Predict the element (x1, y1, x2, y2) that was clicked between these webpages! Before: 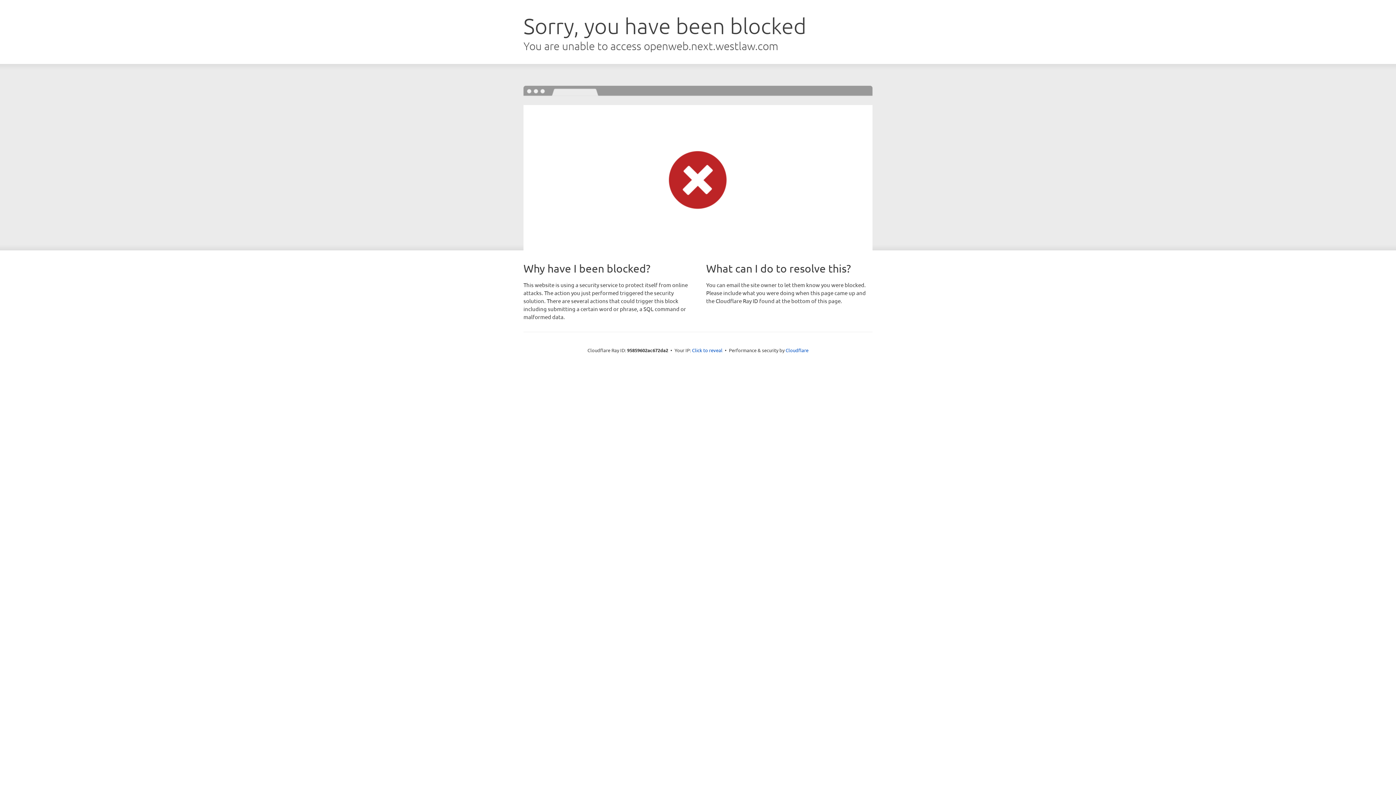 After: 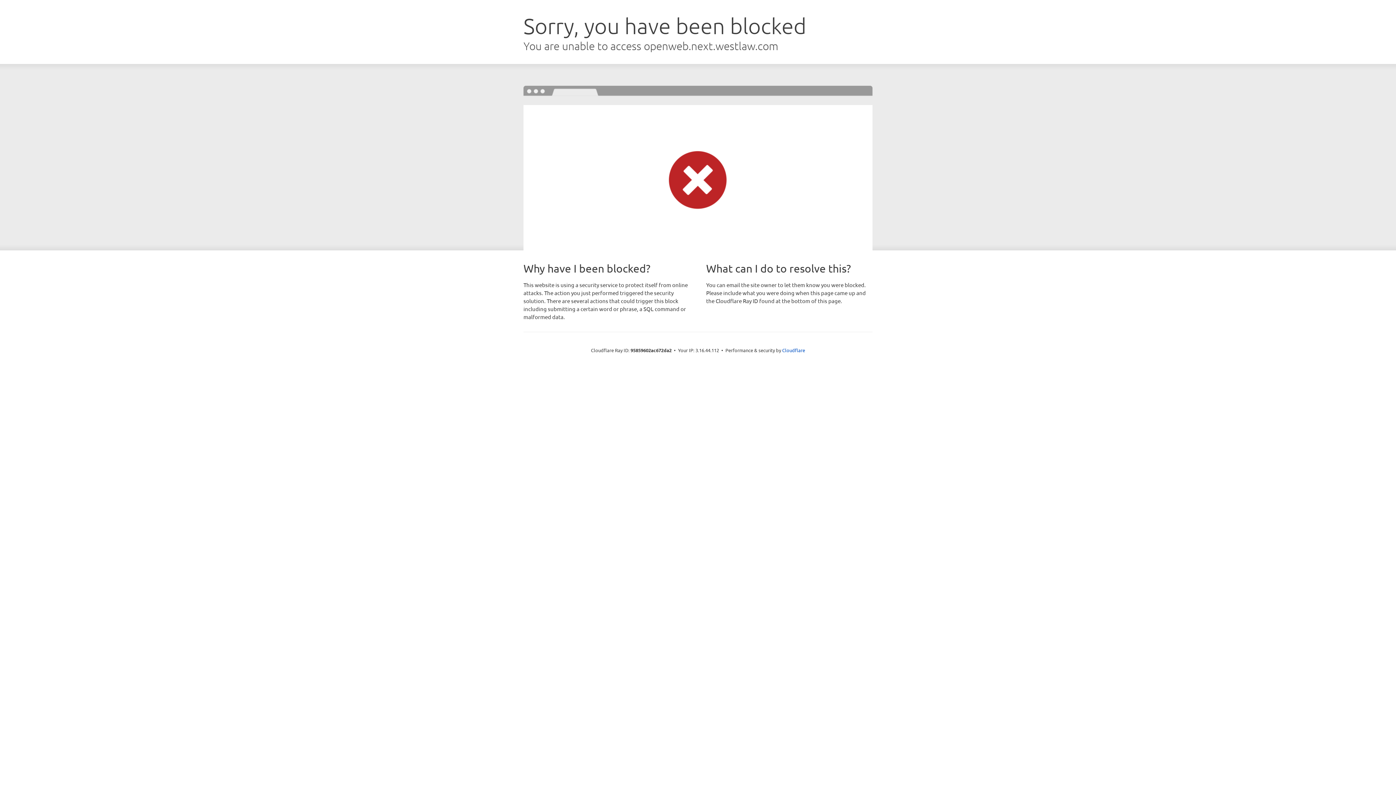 Action: label: Click to reveal bbox: (692, 346, 722, 353)